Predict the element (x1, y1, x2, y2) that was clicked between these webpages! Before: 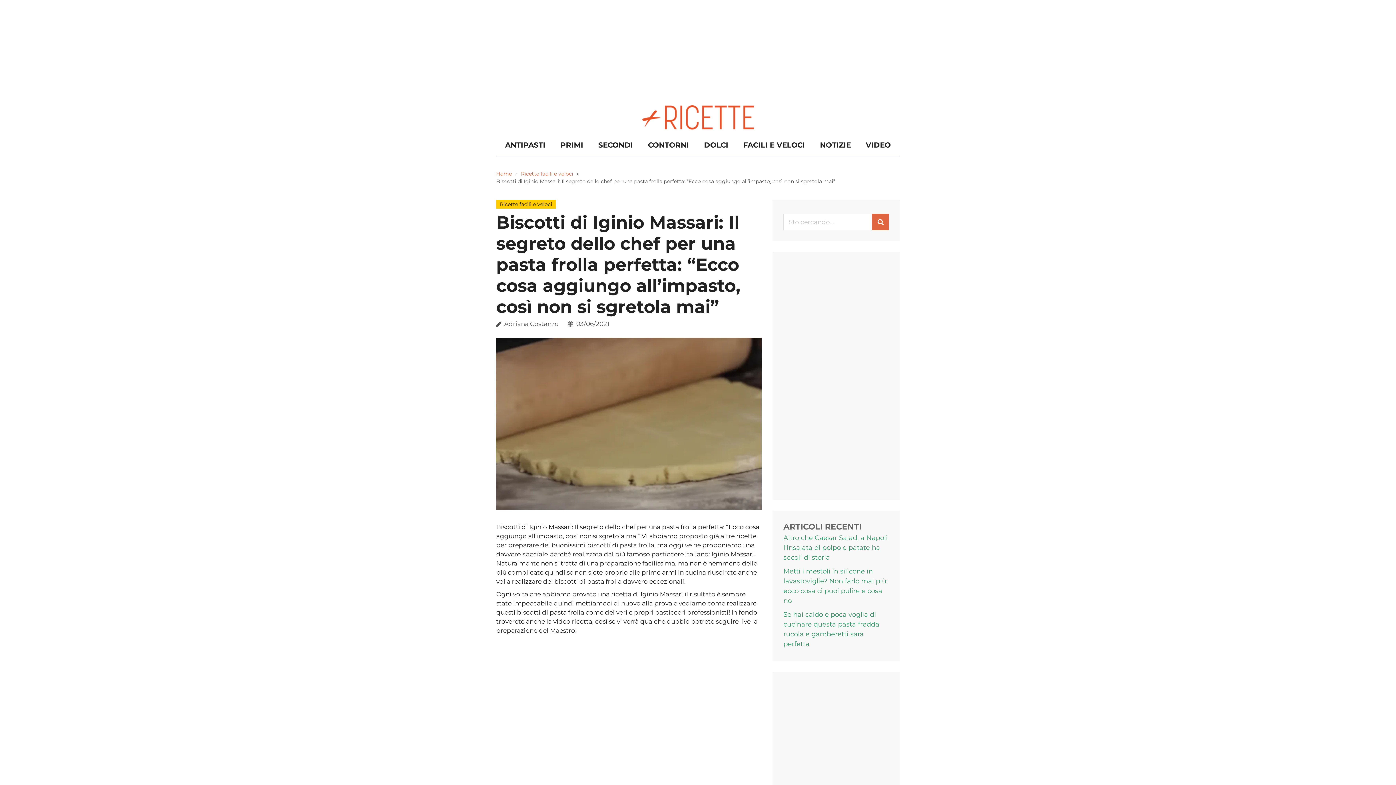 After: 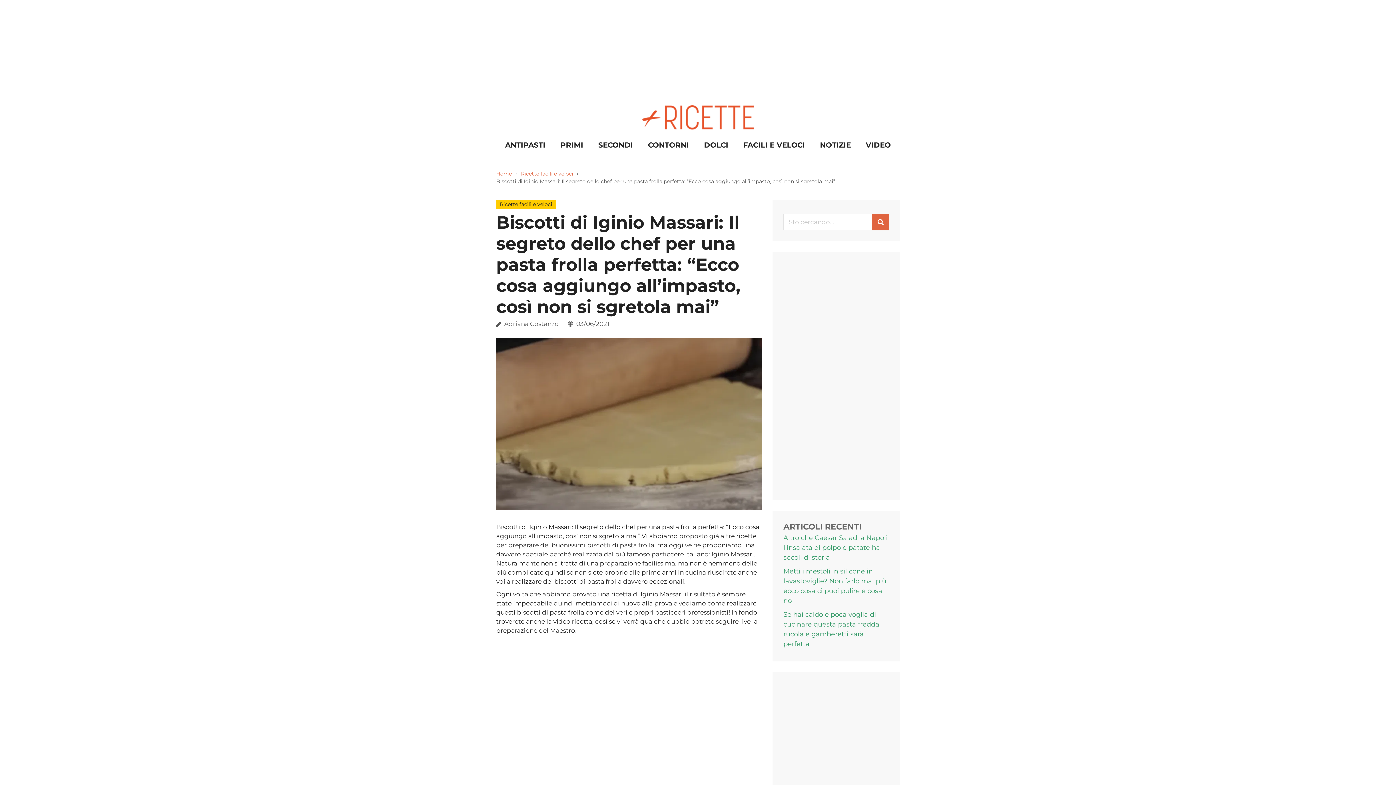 Action: bbox: (576, 320, 609, 327) label: 03/06/2021